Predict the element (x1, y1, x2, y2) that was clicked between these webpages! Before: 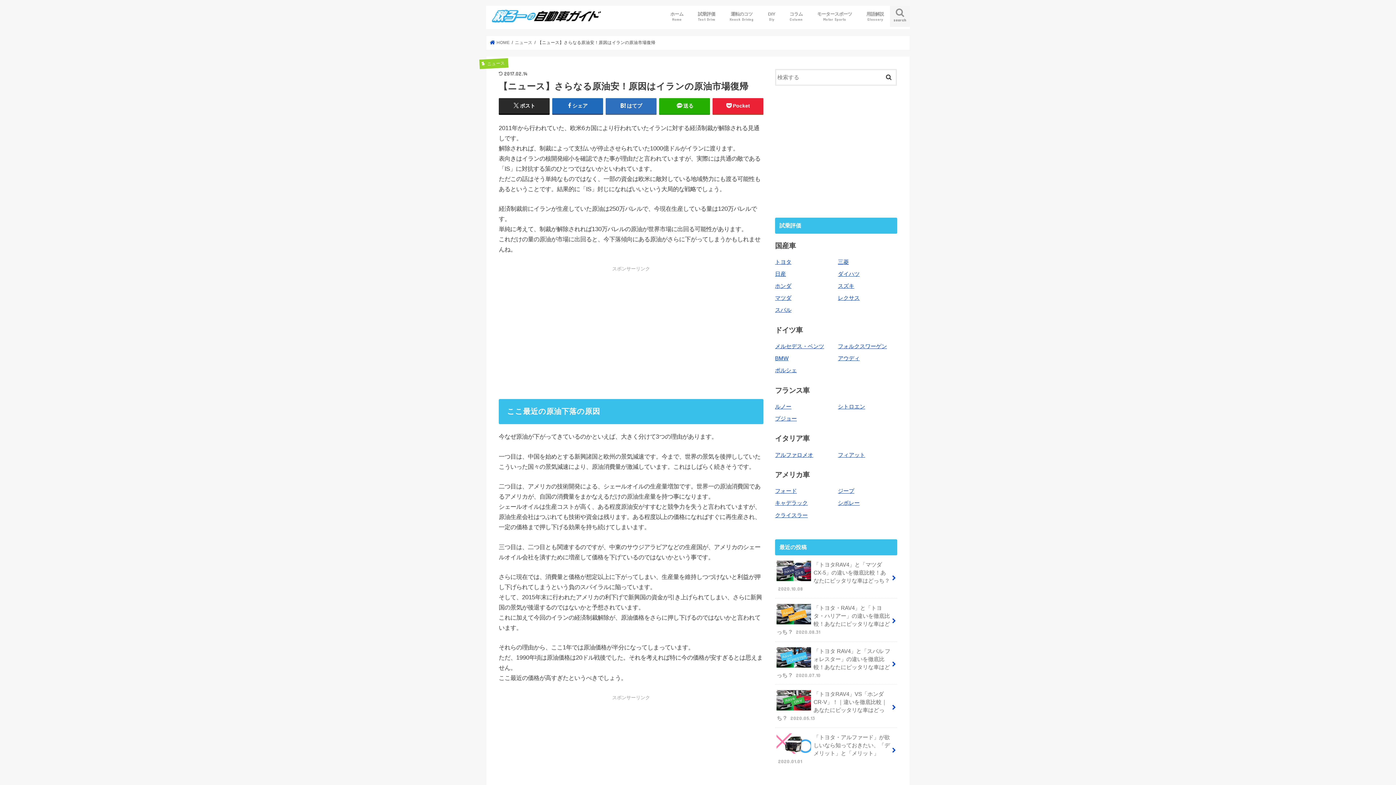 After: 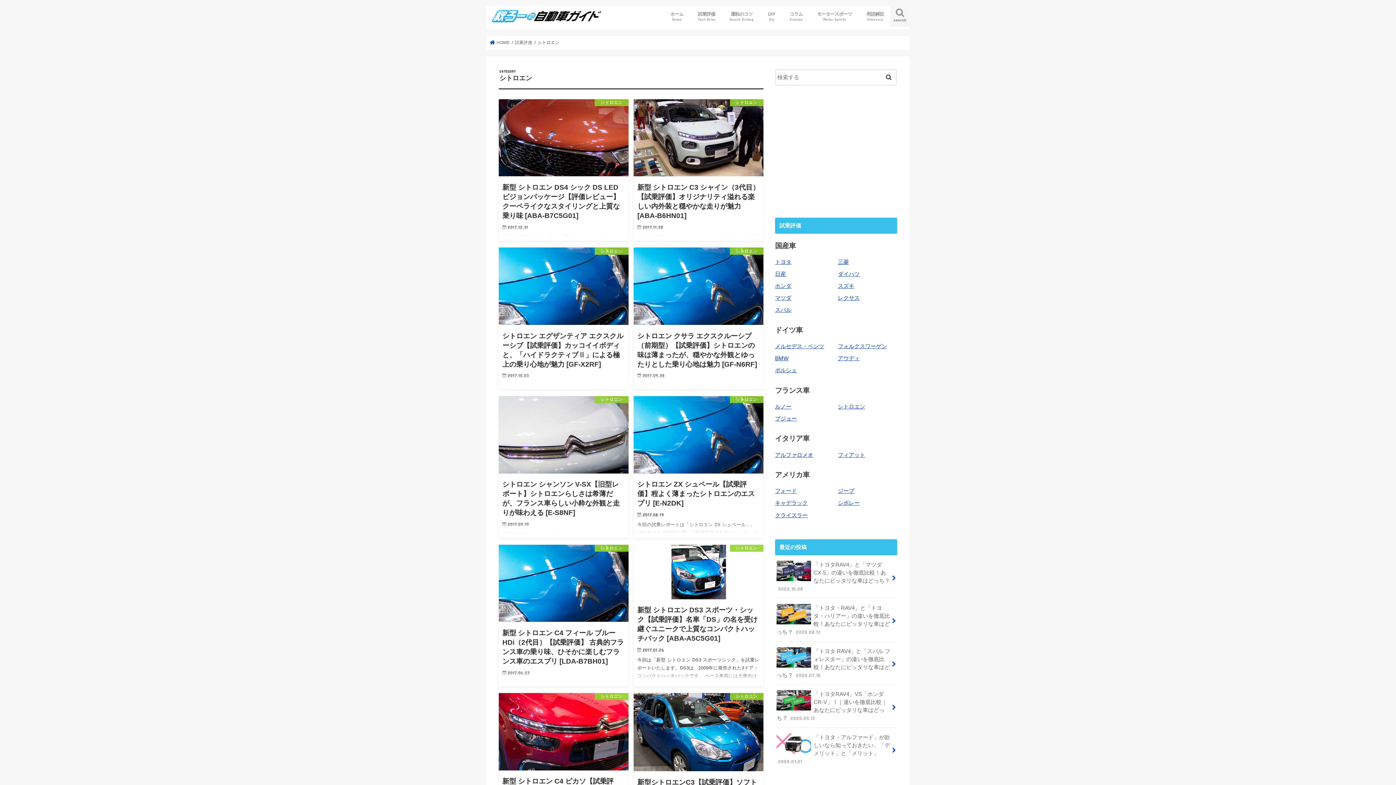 Action: label: シトロエン bbox: (838, 403, 865, 409)